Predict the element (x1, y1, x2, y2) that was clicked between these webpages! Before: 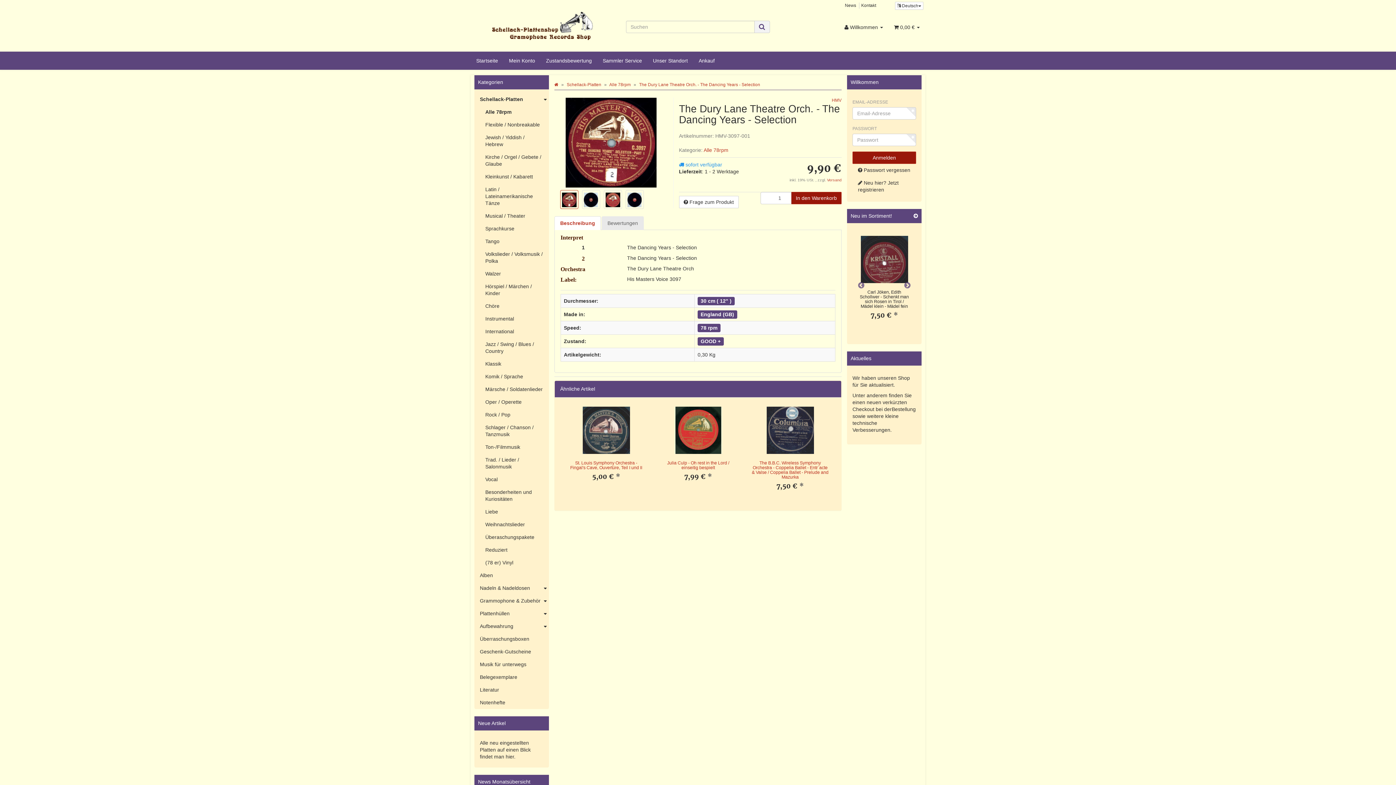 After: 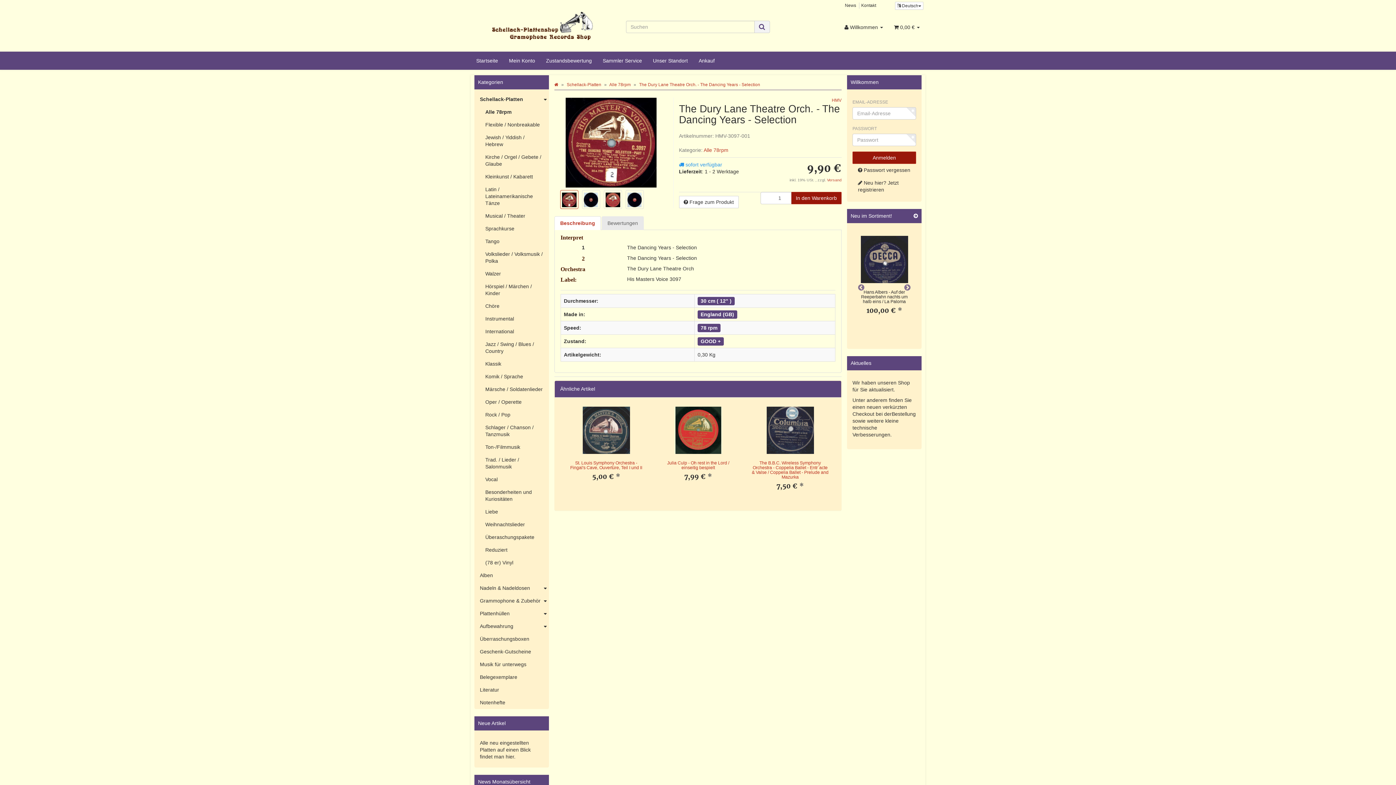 Action: label: The Dury Lane Theatre Orch. - The Dancing Years - Selection bbox: (639, 82, 760, 87)